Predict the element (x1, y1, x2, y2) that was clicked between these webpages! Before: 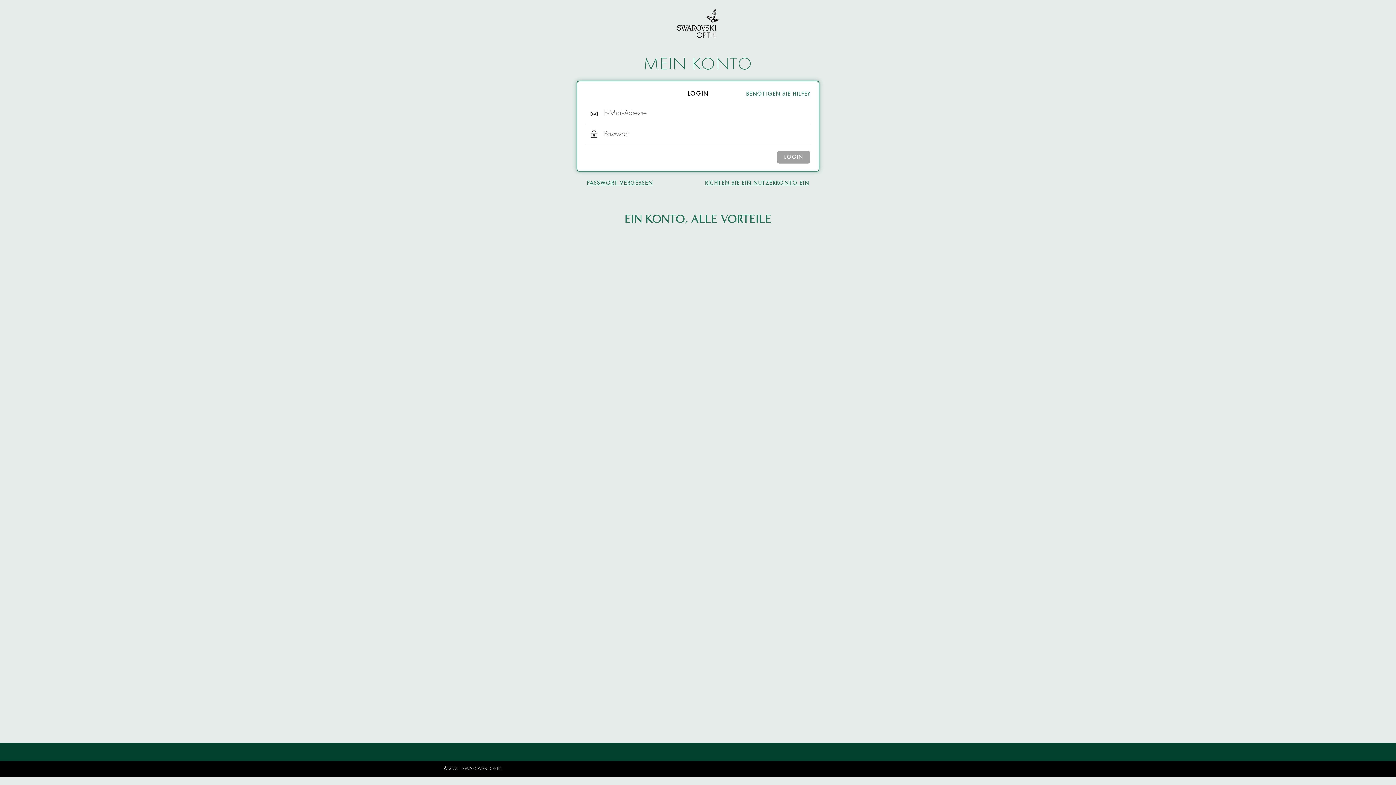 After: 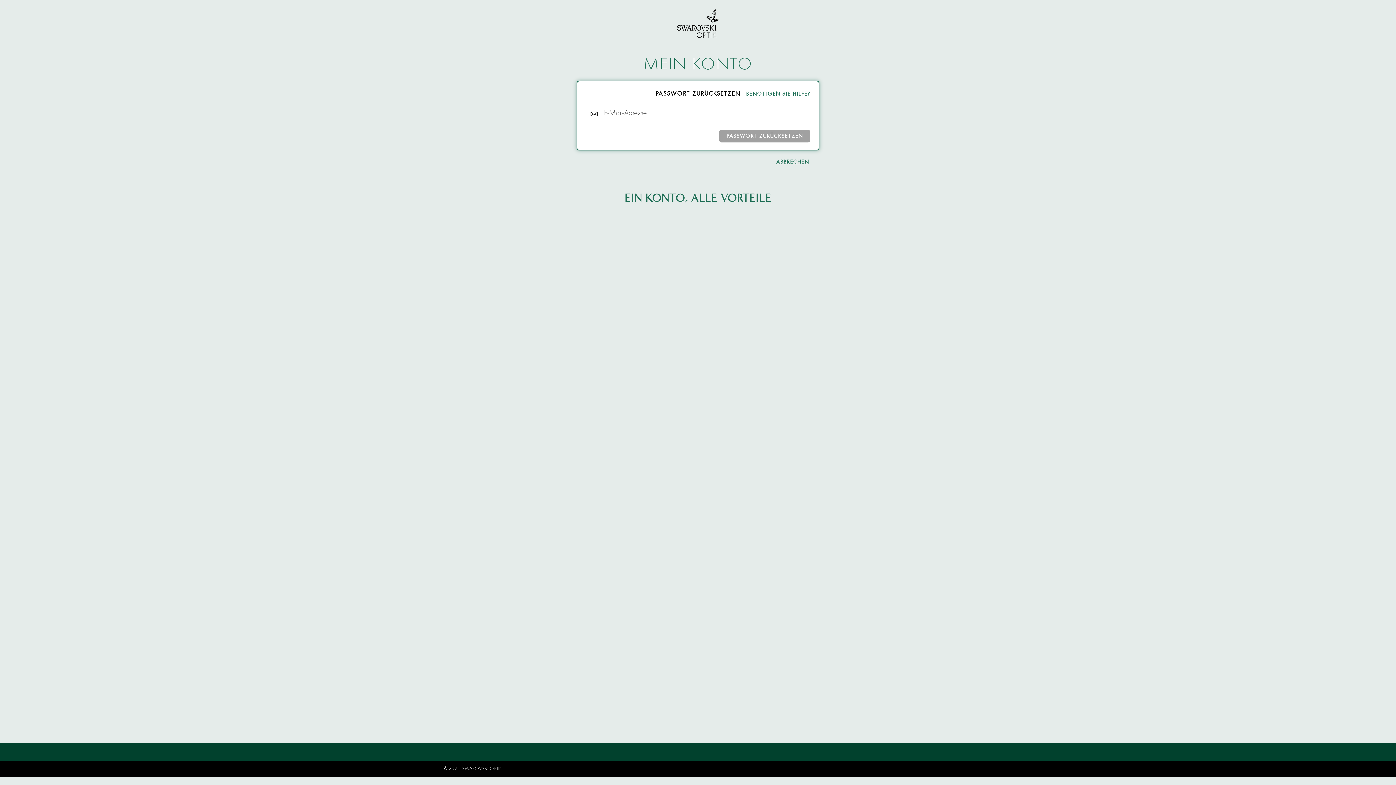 Action: label: PASSWORT VERGESSEN bbox: (586, 180, 653, 187)